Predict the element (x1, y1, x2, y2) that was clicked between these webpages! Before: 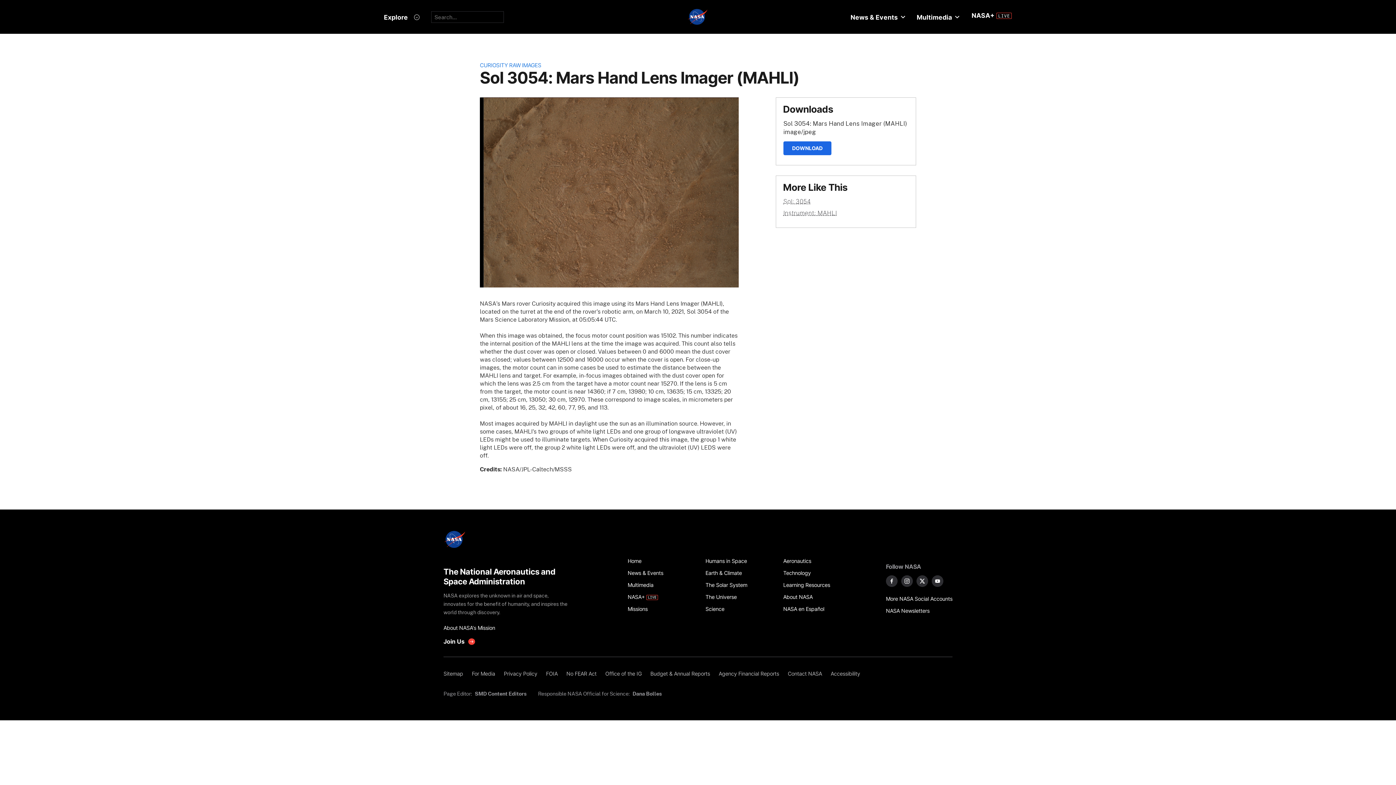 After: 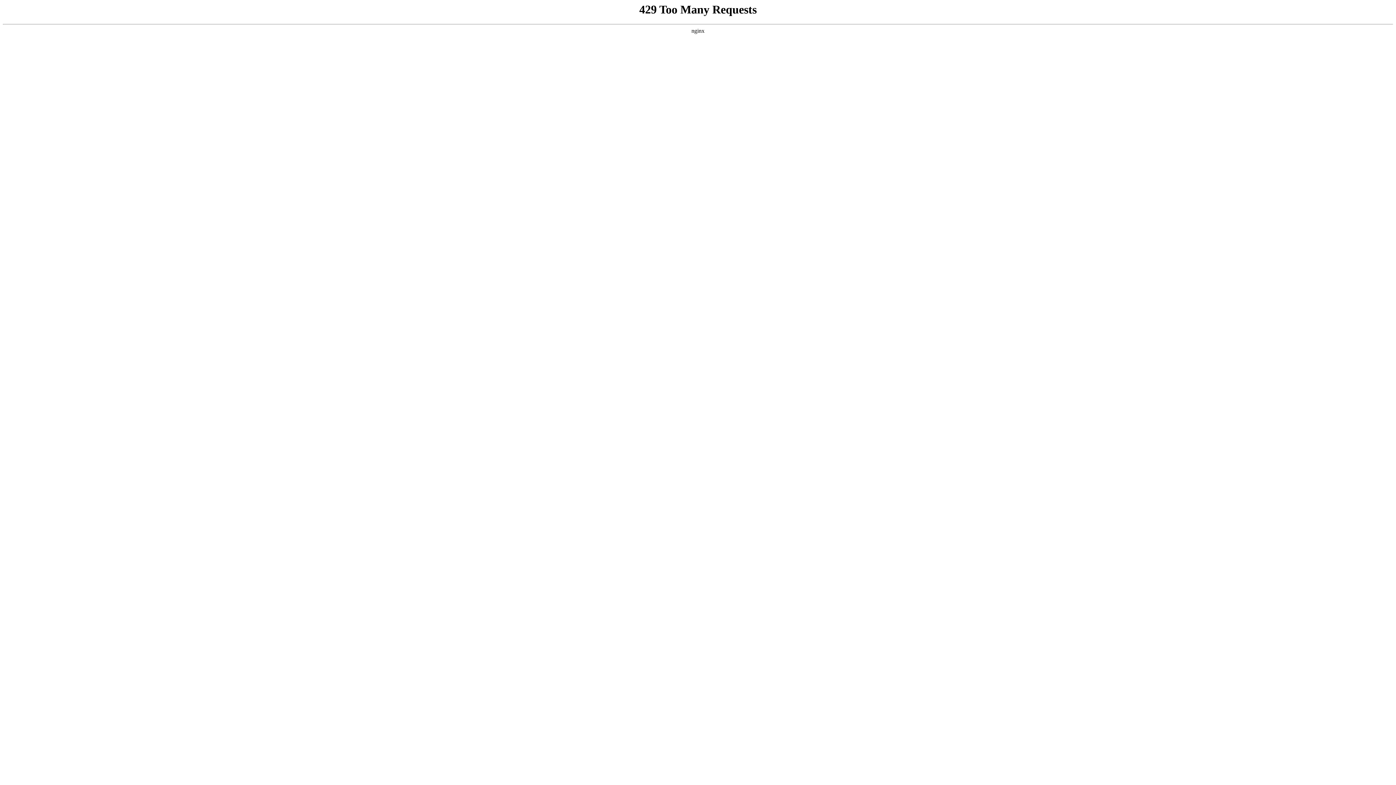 Action: label: get involved with NASA bbox: (443, 638, 475, 645)